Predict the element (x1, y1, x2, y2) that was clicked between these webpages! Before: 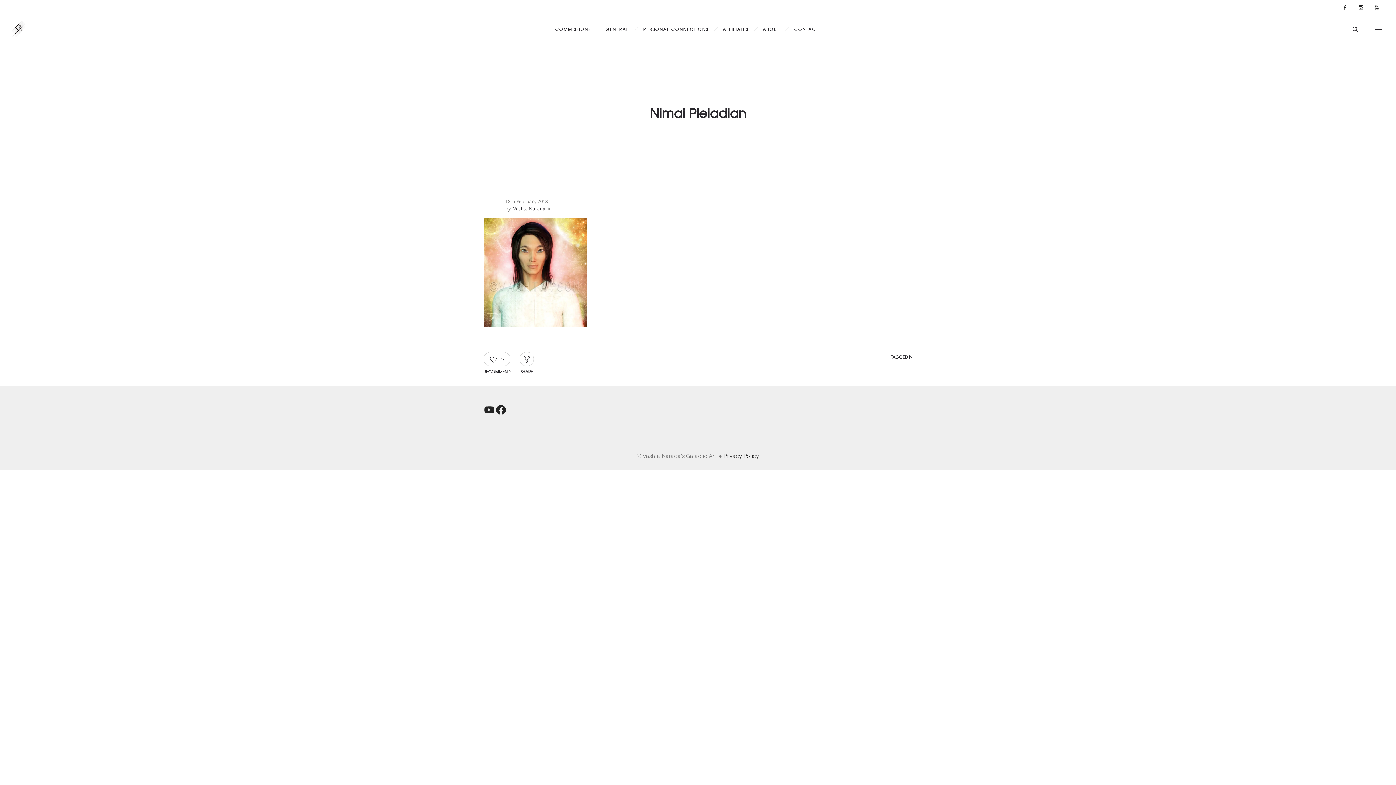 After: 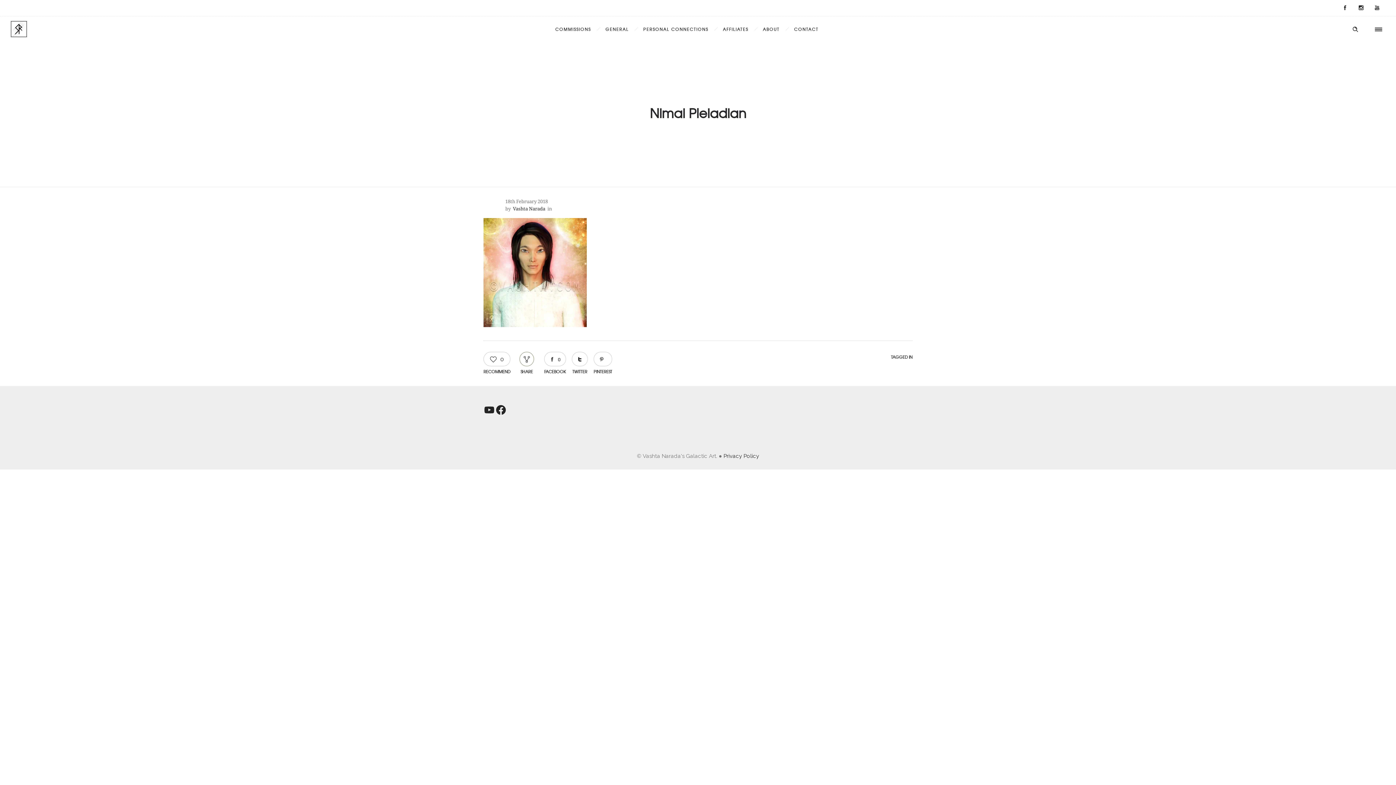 Action: bbox: (519, 352, 534, 366)